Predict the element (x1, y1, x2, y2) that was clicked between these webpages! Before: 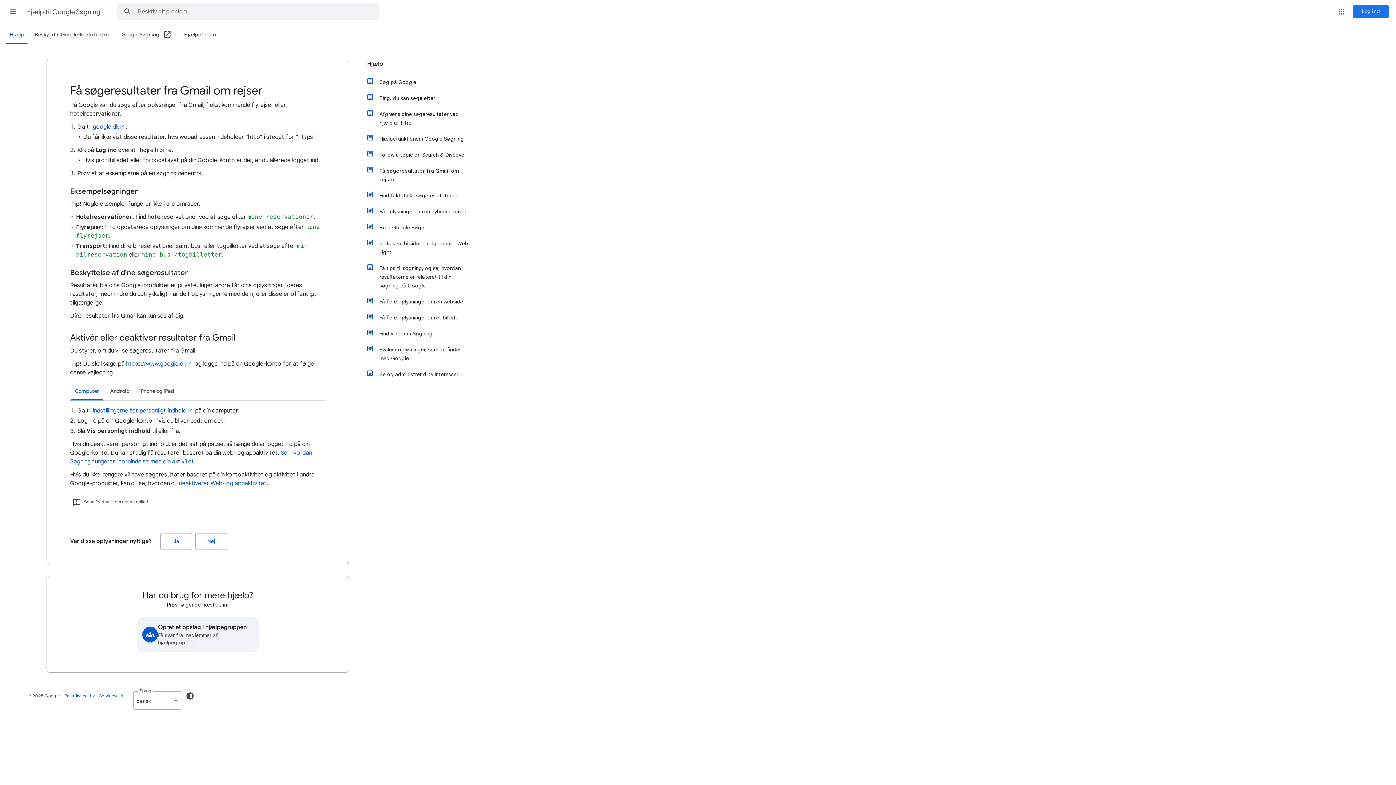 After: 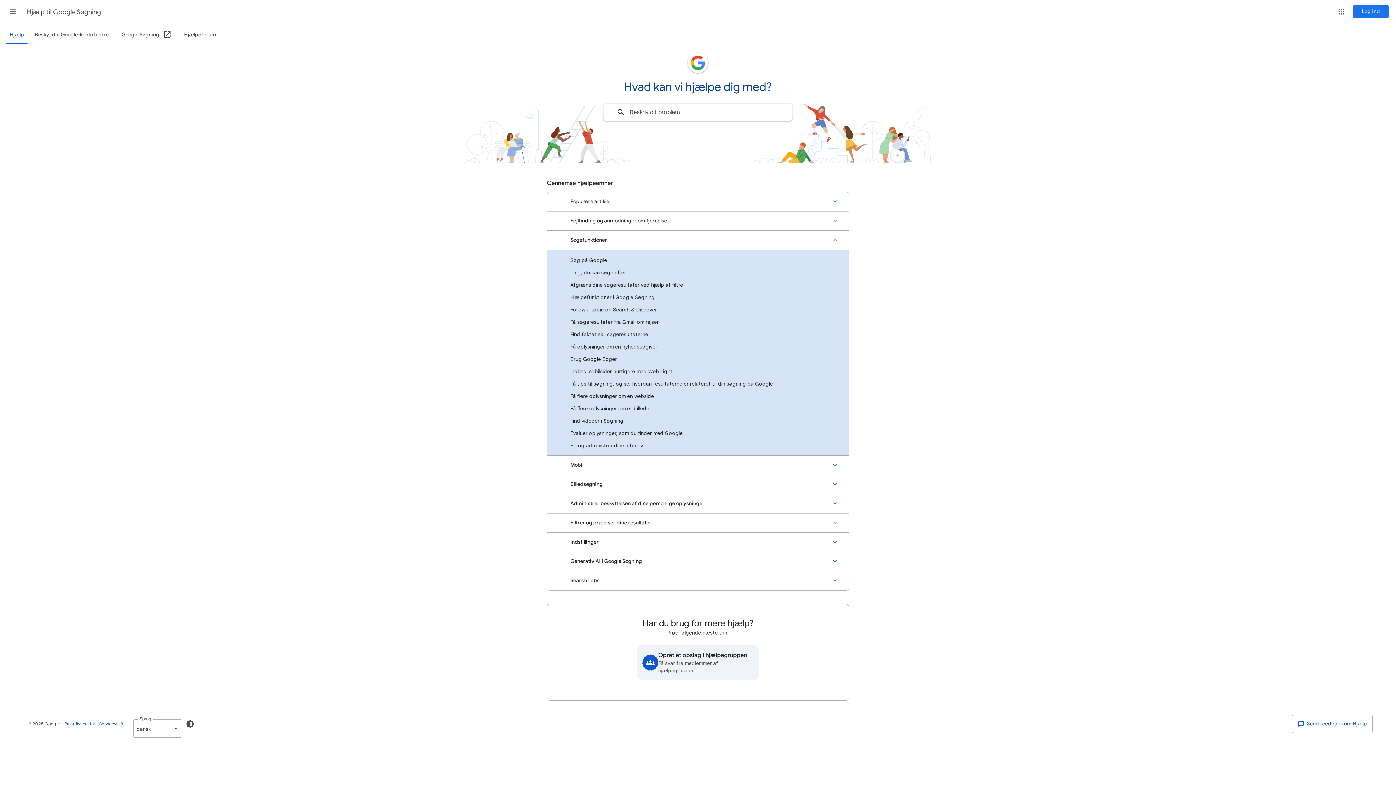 Action: bbox: (367, 59, 472, 74) label: Hjælp